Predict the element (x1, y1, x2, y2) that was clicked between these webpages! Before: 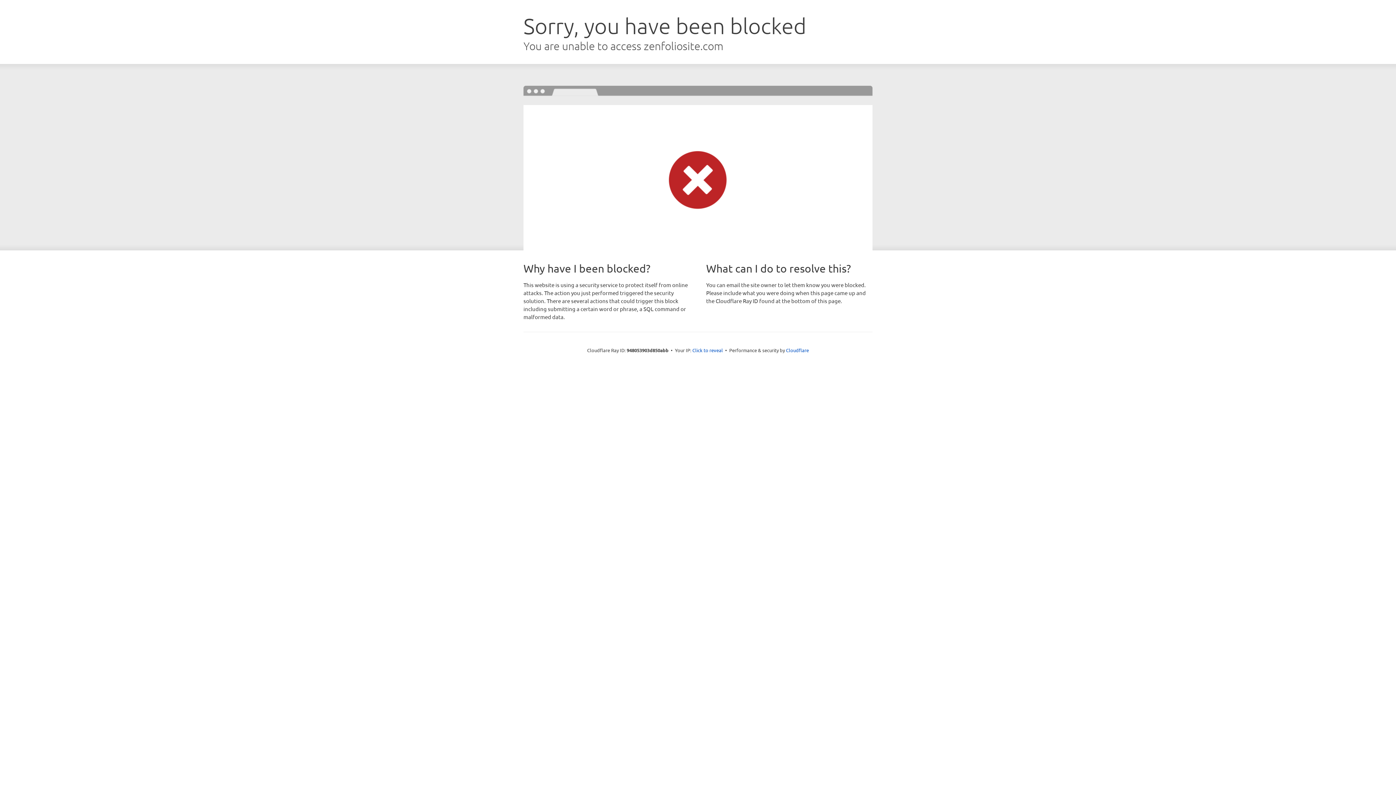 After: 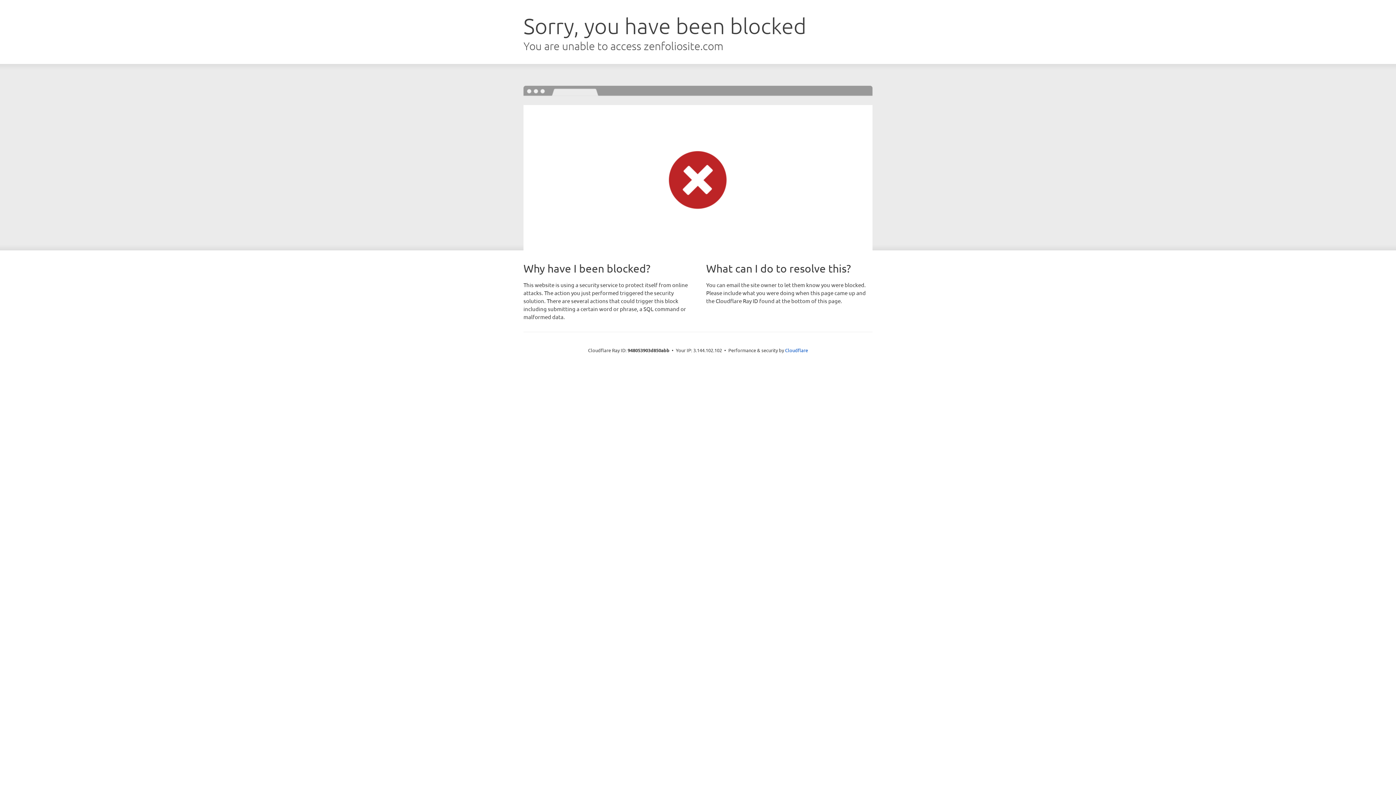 Action: label: Click to reveal bbox: (692, 346, 723, 353)